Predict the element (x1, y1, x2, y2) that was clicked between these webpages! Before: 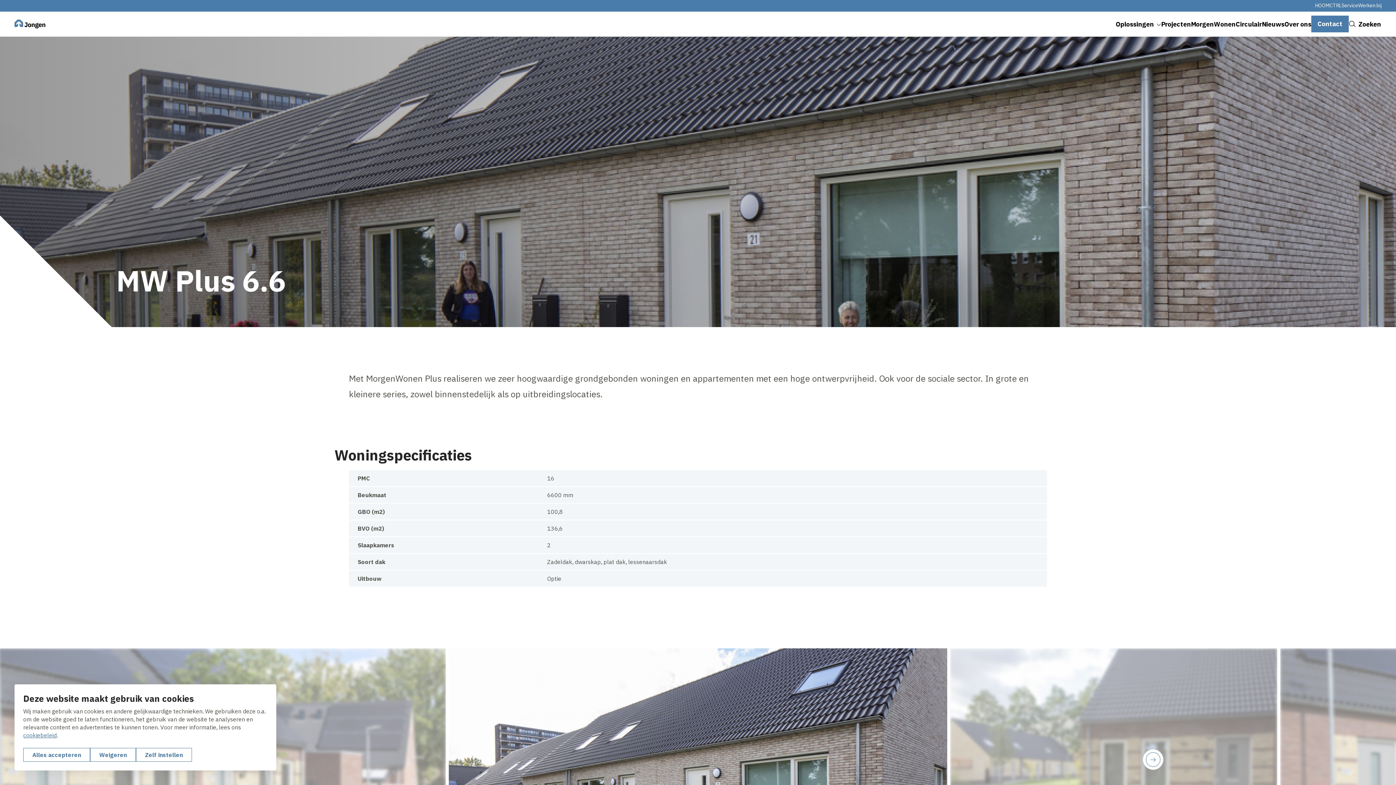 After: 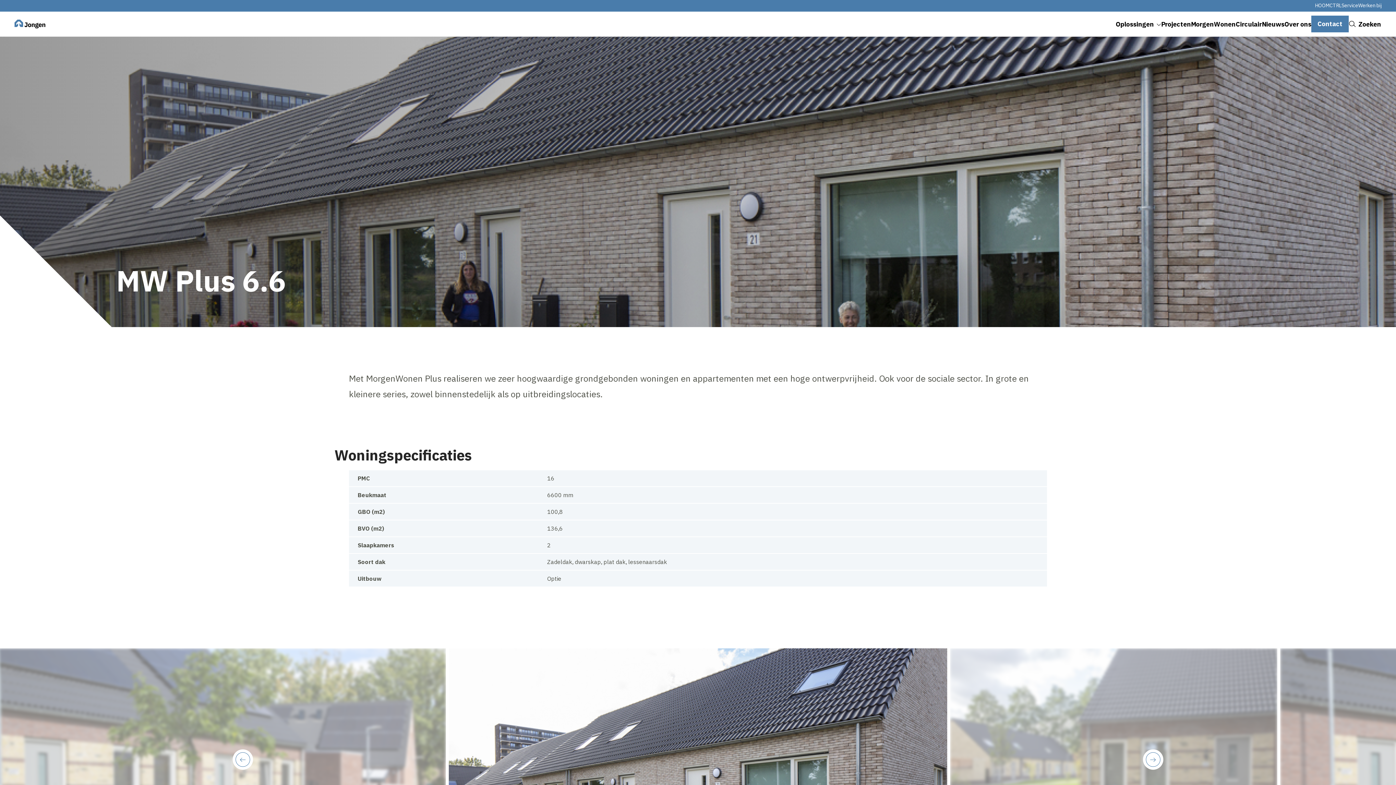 Action: label: Alles accepteren bbox: (23, 748, 90, 762)